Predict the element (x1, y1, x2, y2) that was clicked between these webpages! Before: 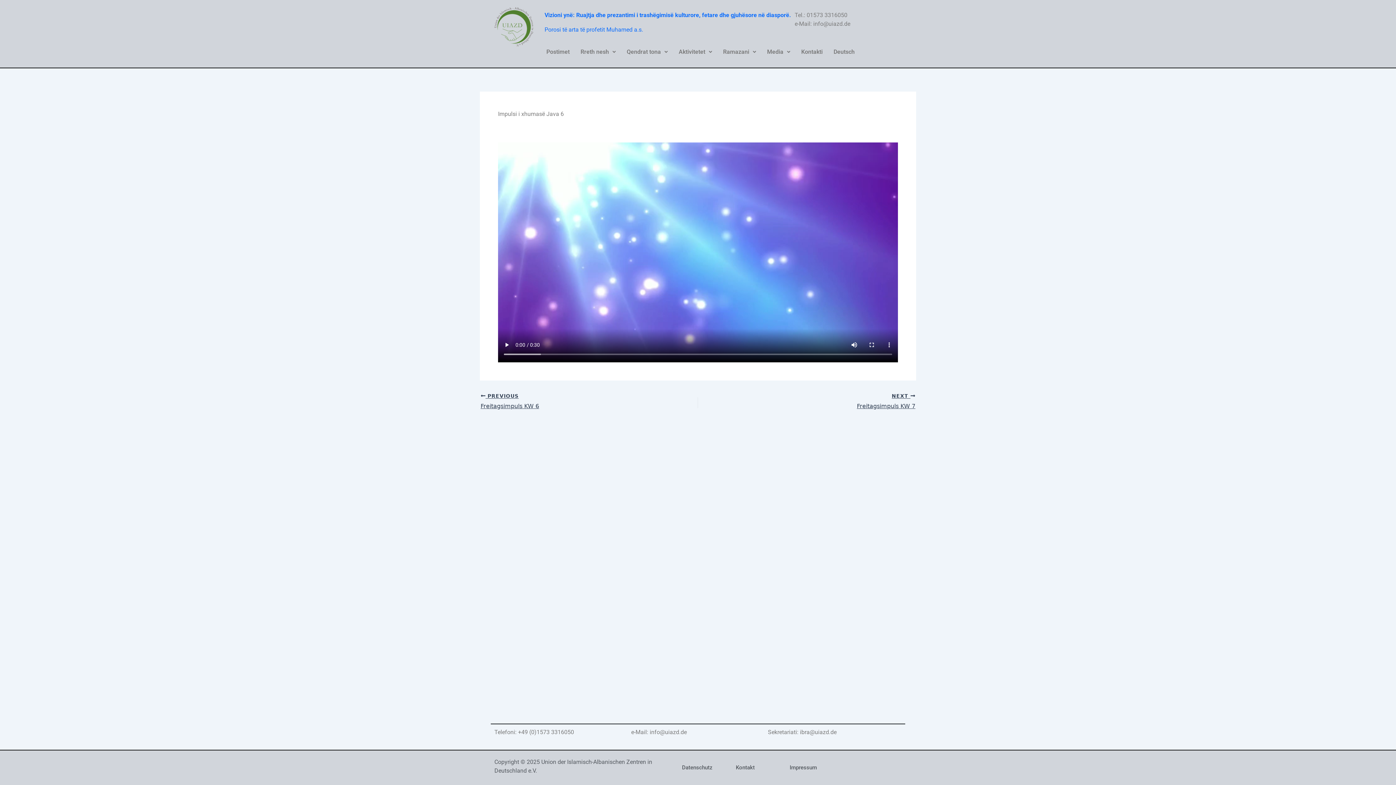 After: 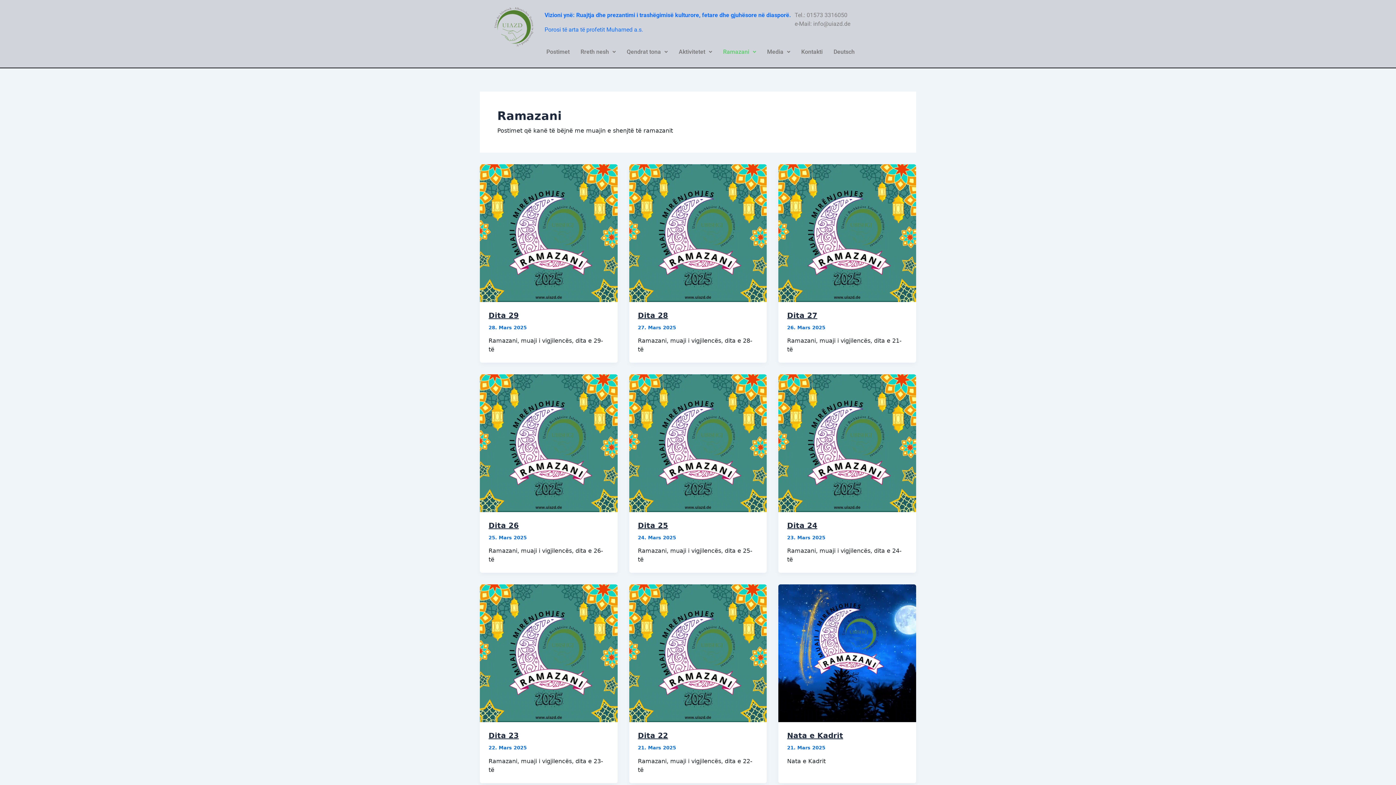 Action: bbox: (717, 43, 761, 60) label: Ramazani